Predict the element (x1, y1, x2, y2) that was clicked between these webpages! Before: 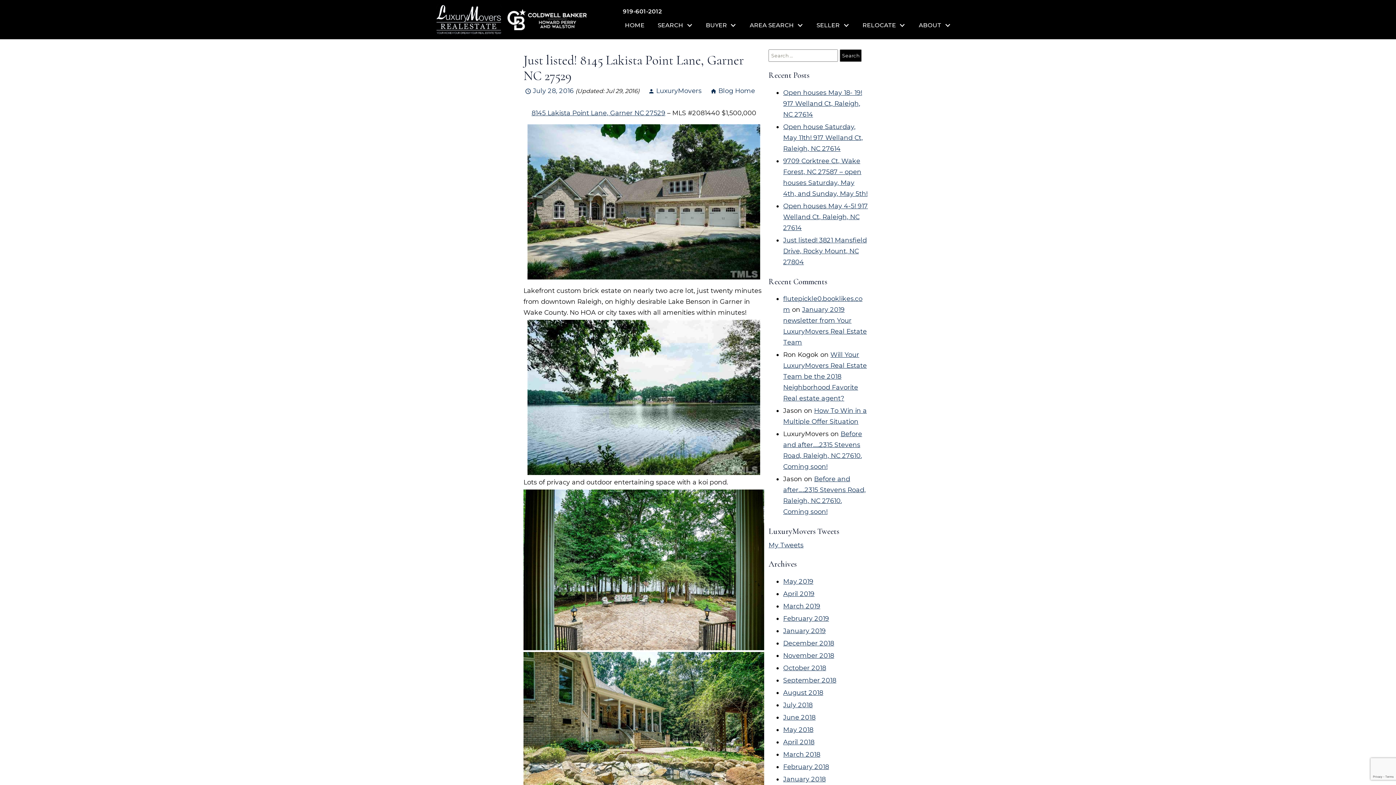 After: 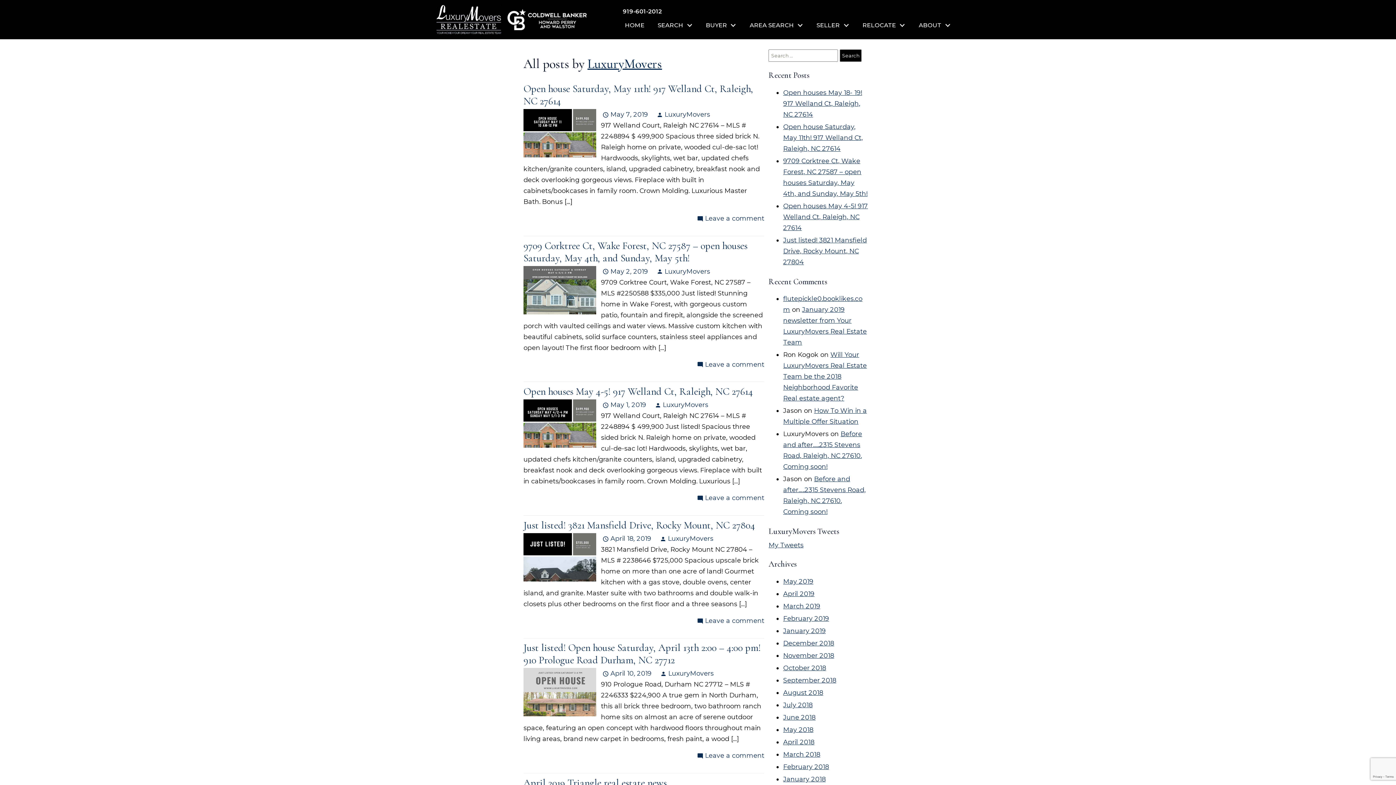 Action: label: personLuxuryMovers bbox: (646, 86, 701, 94)